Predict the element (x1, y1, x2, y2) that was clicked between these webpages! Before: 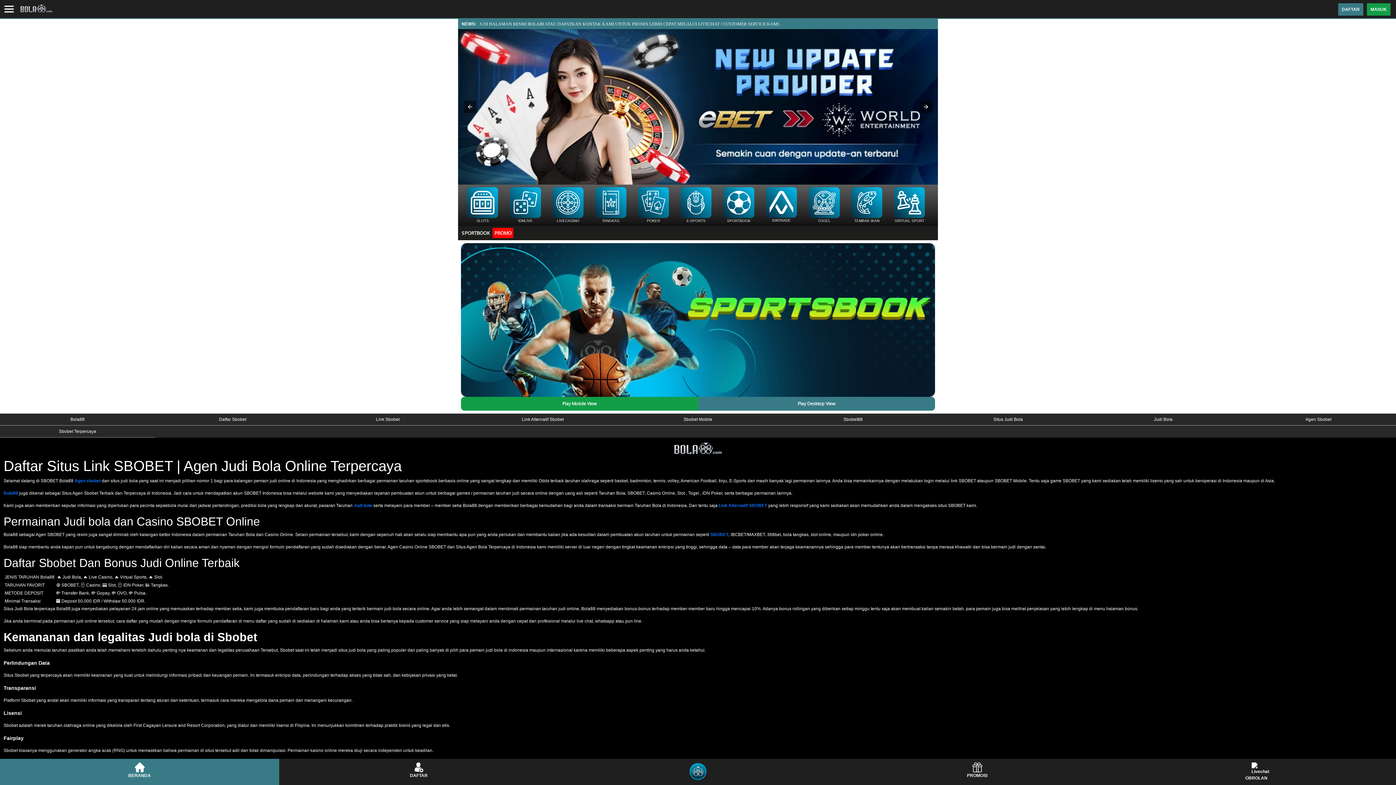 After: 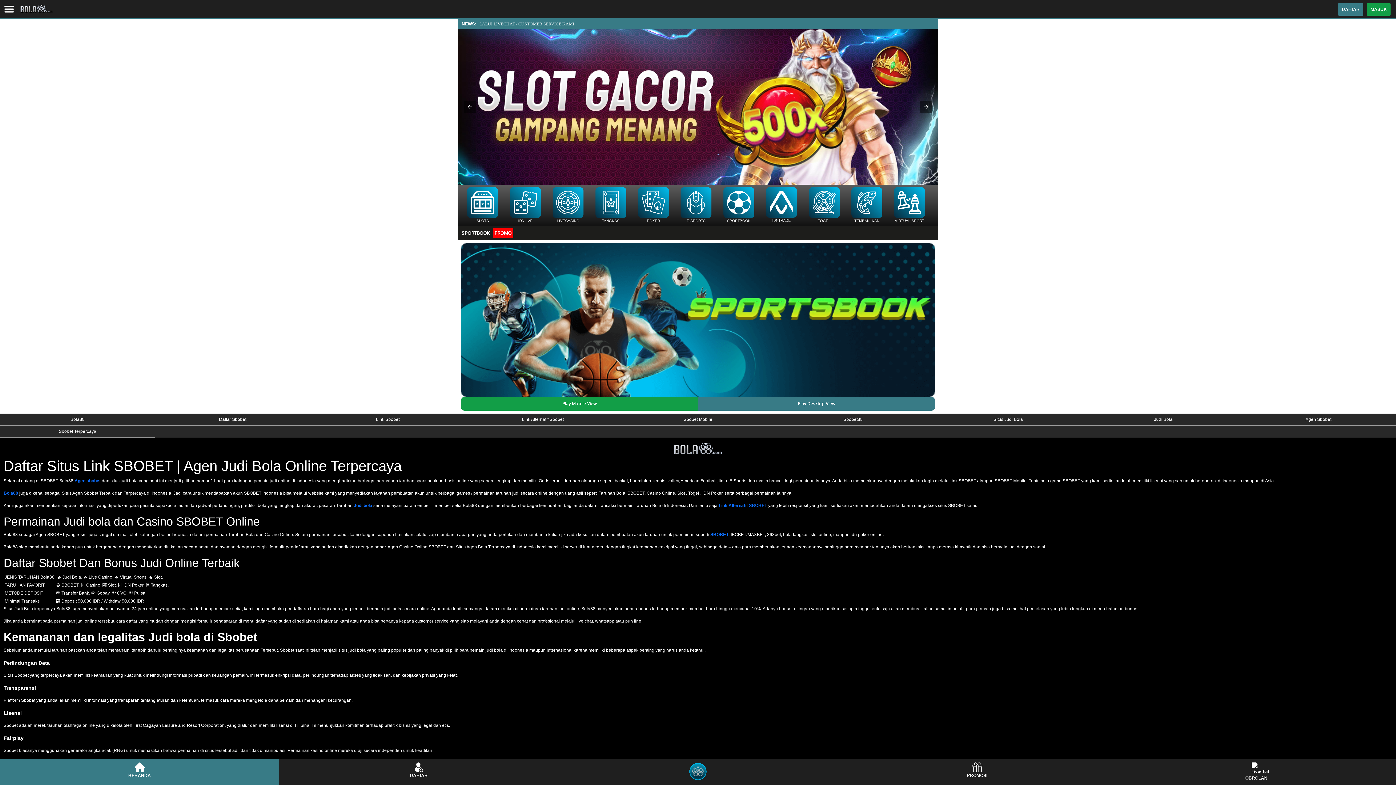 Action: bbox: (718, 503, 767, 508) label: Link Alternatif SBOBET